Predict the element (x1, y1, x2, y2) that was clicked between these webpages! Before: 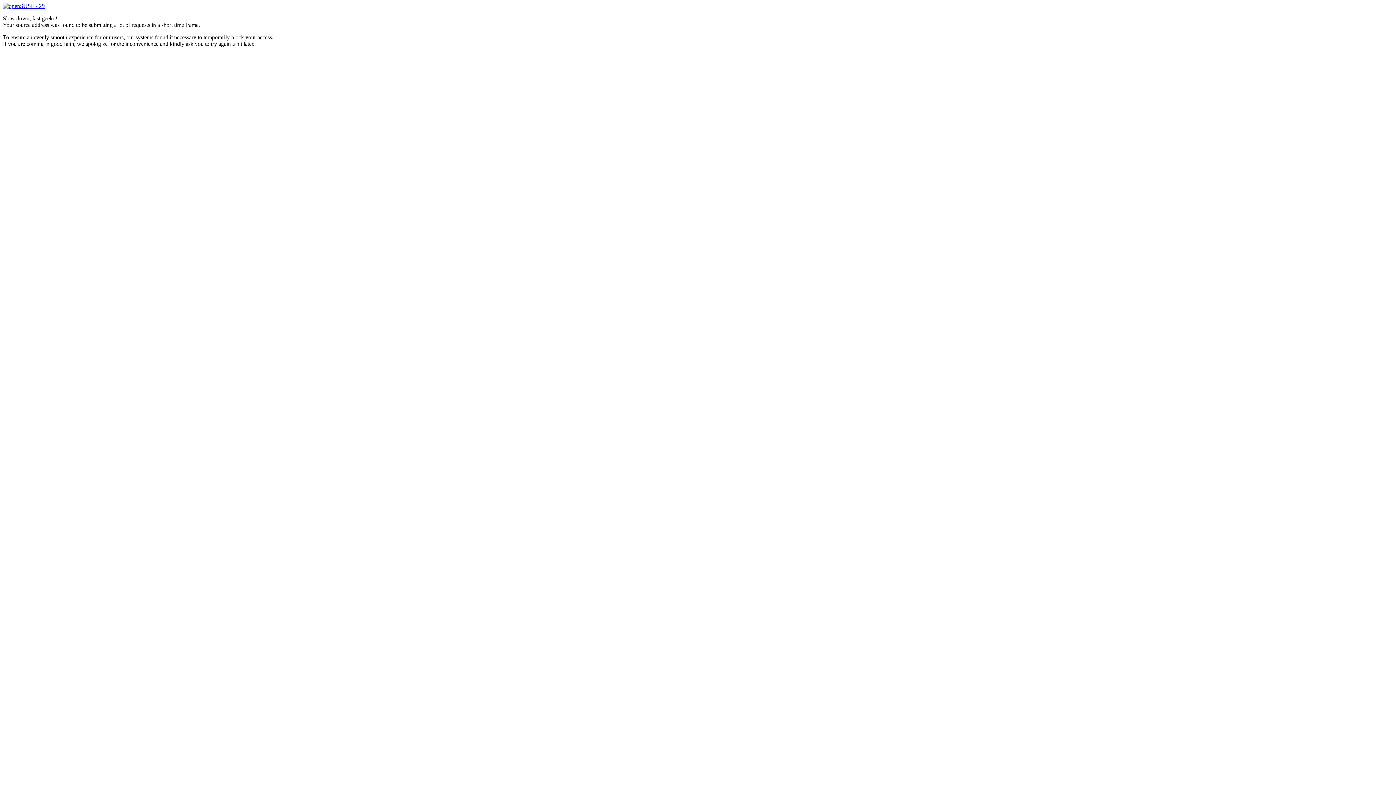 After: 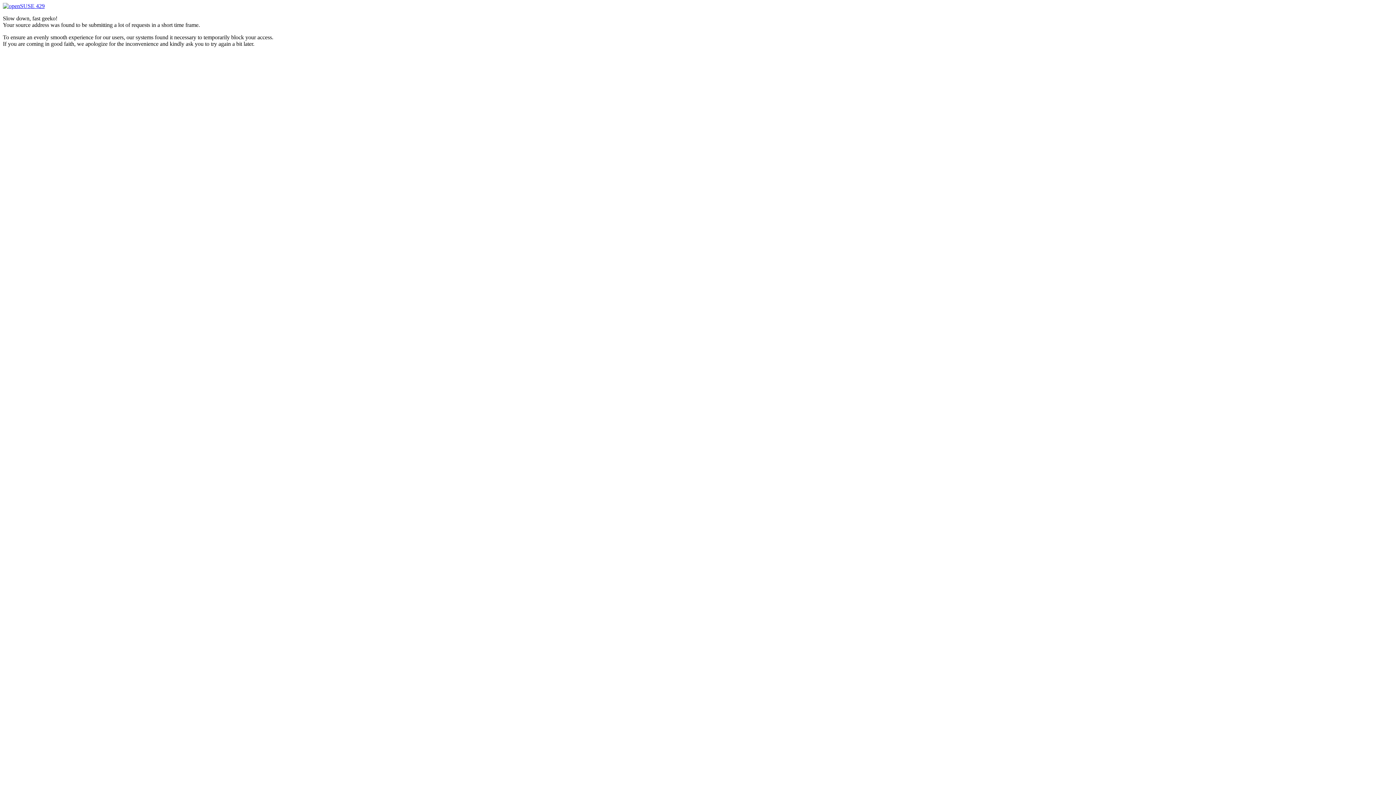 Action: bbox: (2, 2, 44, 9) label:  429